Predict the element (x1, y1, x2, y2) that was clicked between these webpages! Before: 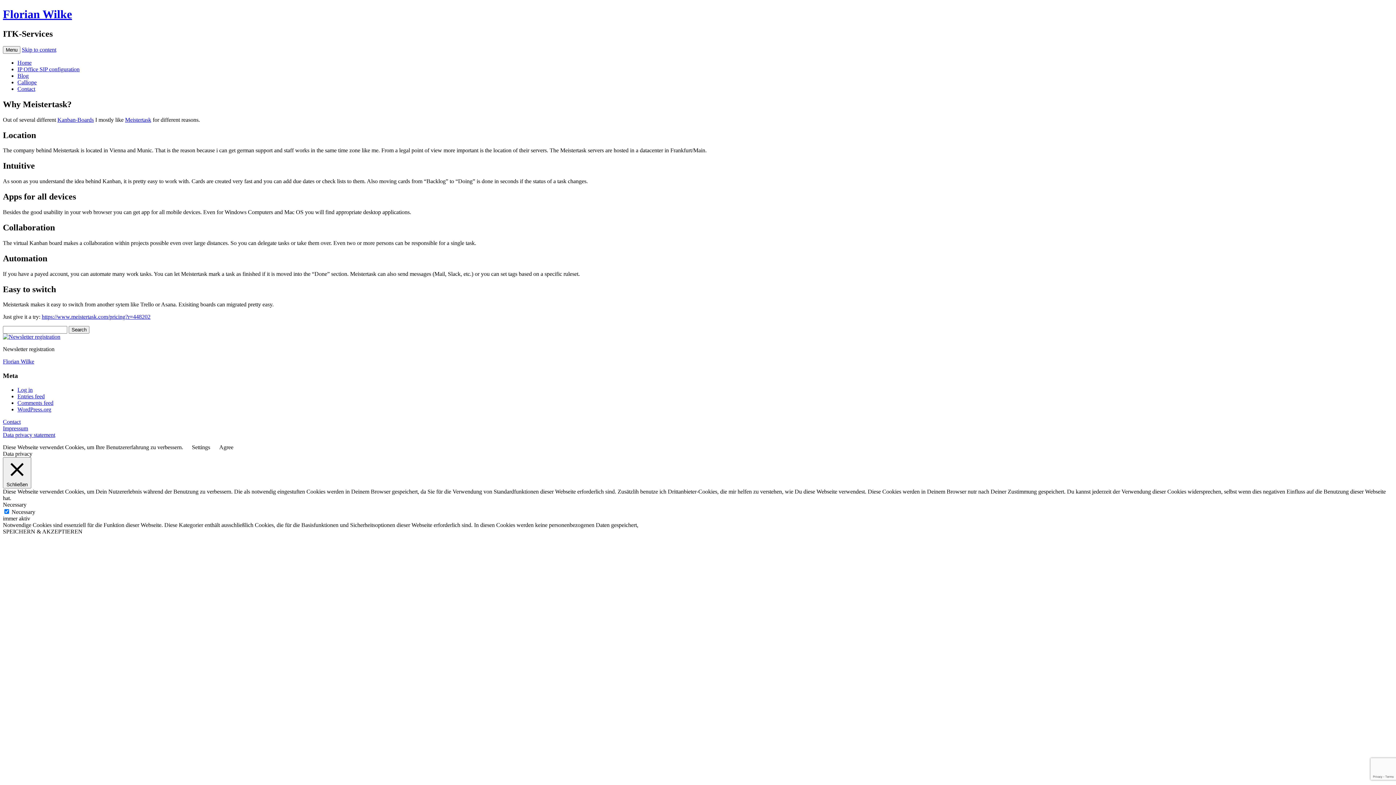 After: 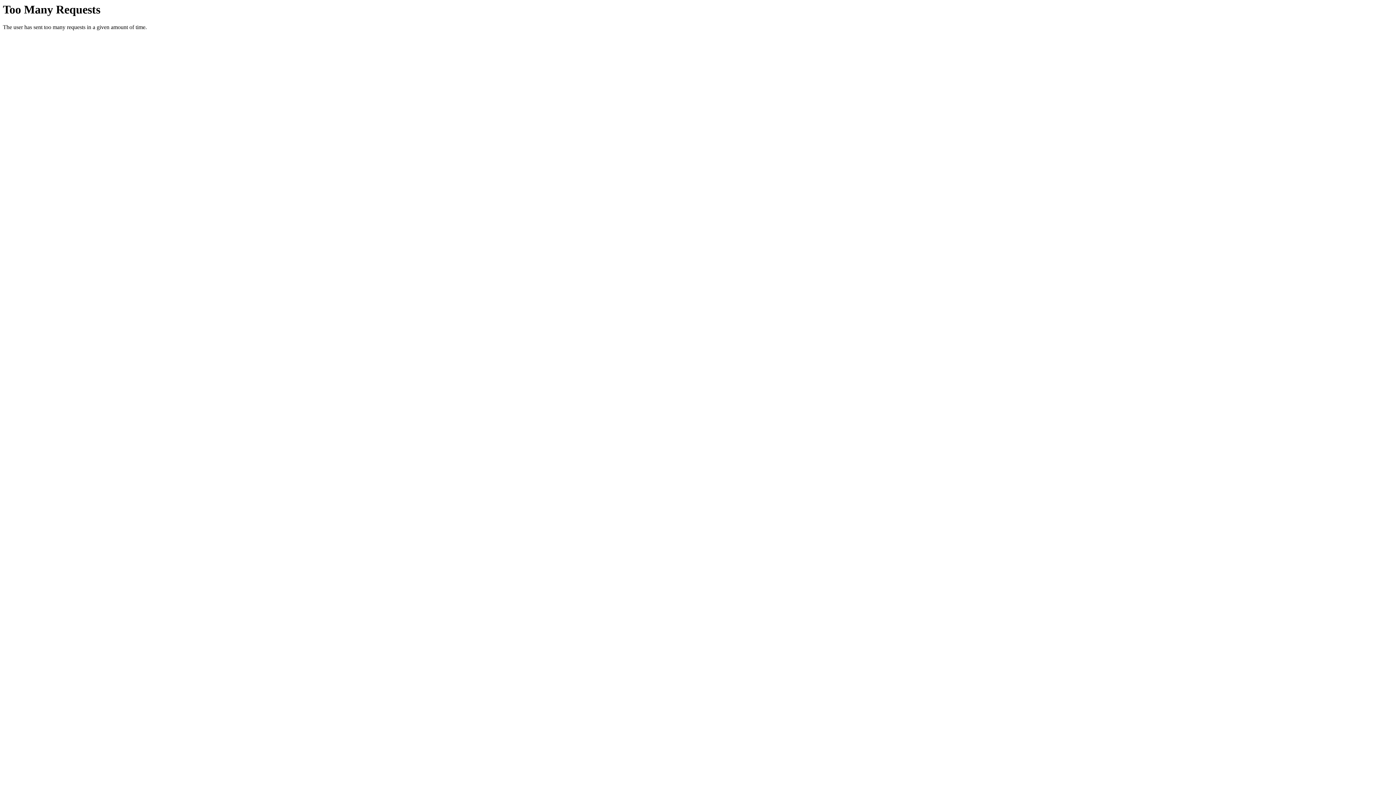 Action: bbox: (2, 425, 28, 431) label: 
Impressum